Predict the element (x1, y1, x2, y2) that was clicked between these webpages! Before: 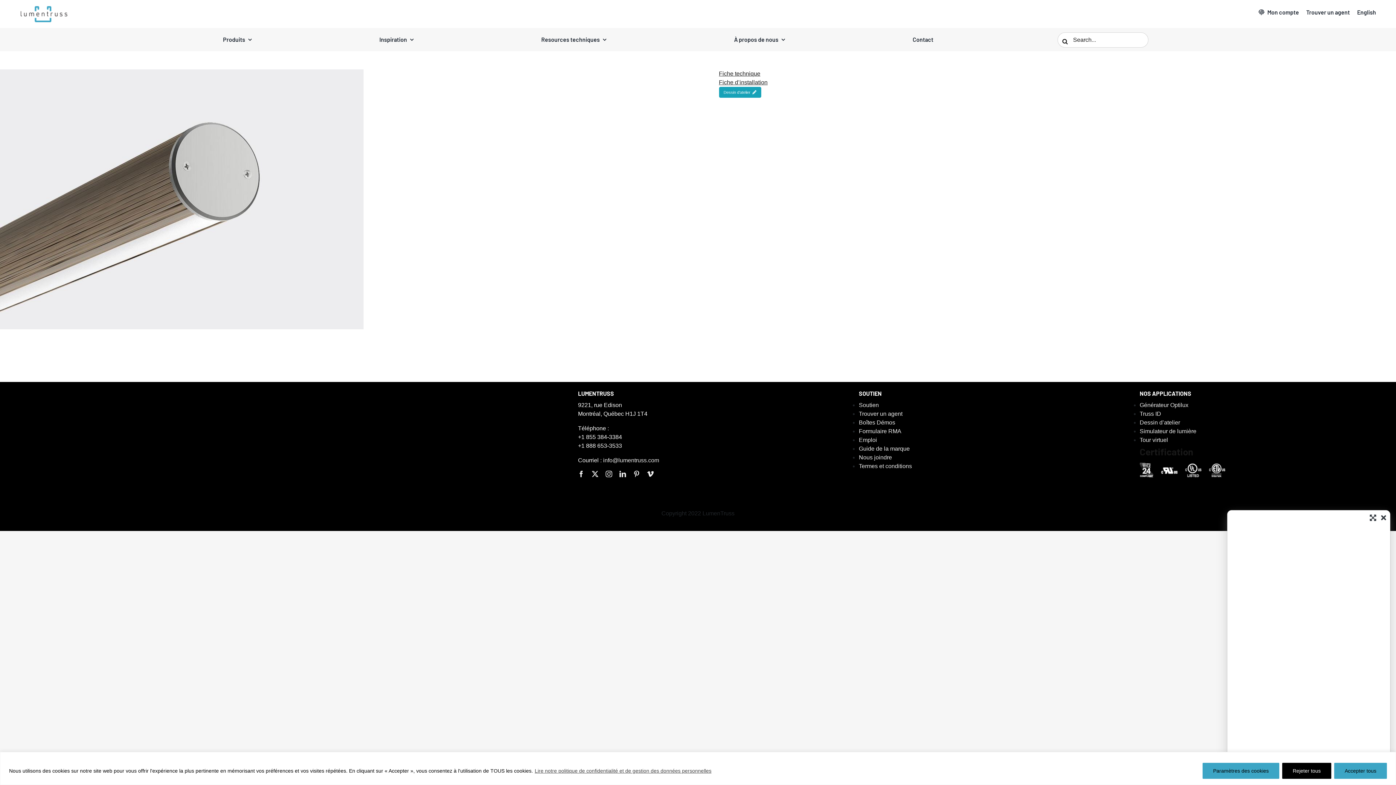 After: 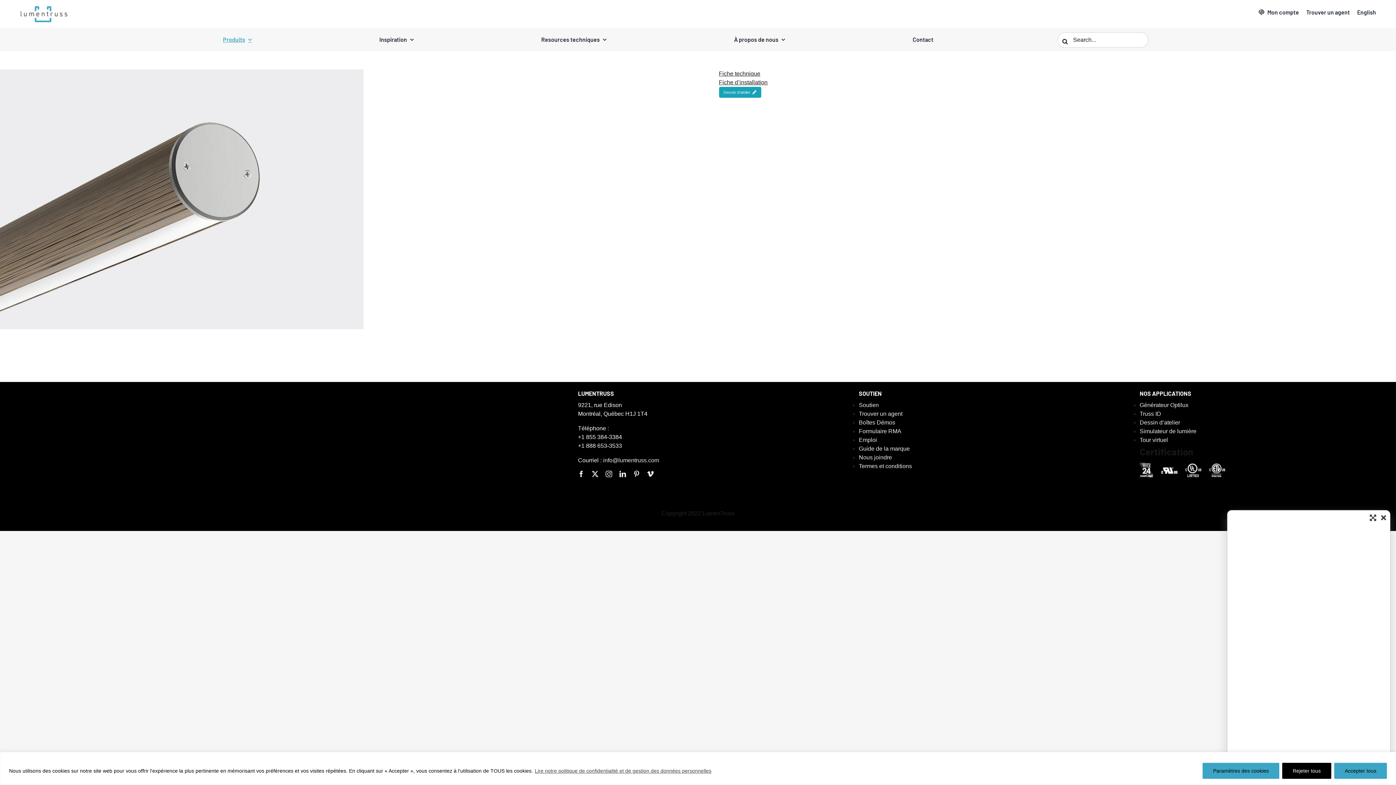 Action: label: Produits bbox: (219, 34, 255, 44)